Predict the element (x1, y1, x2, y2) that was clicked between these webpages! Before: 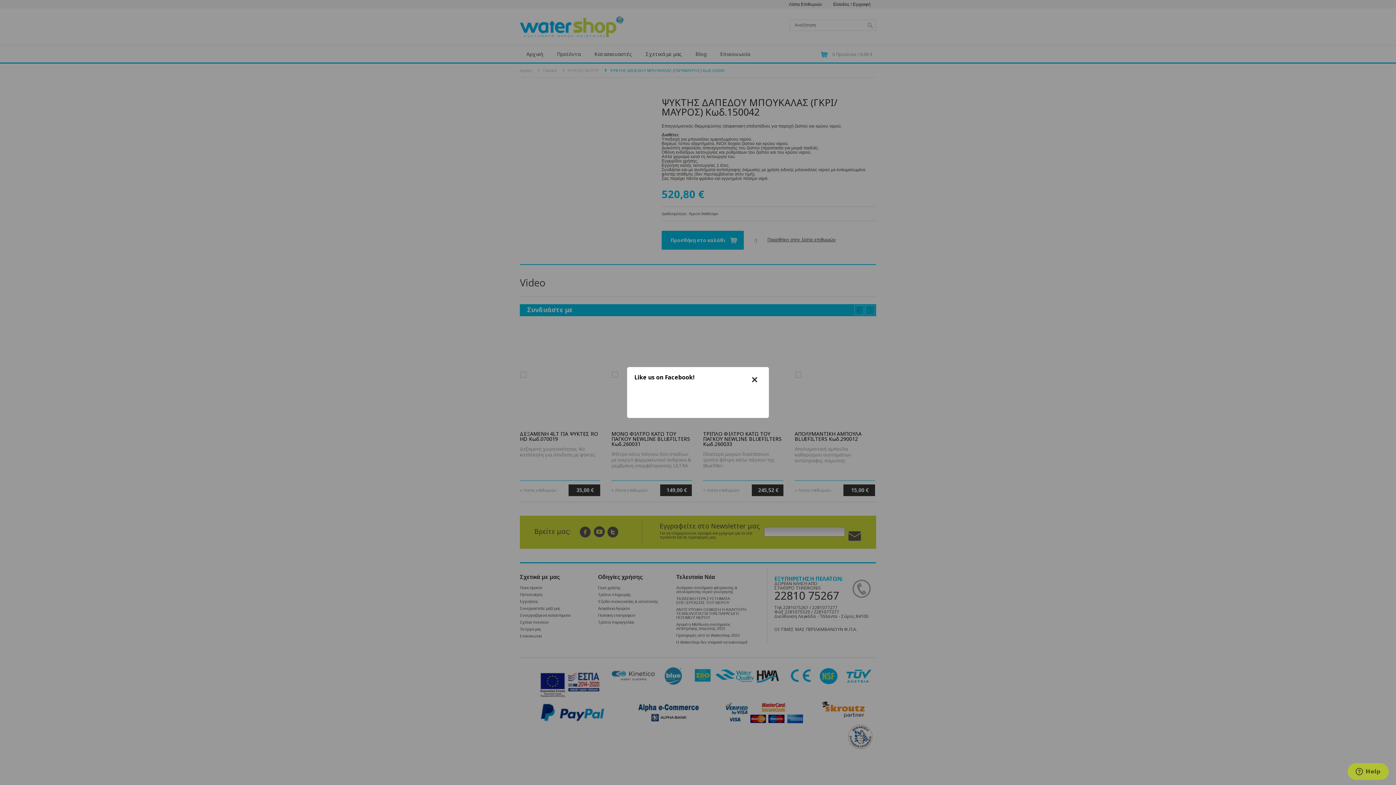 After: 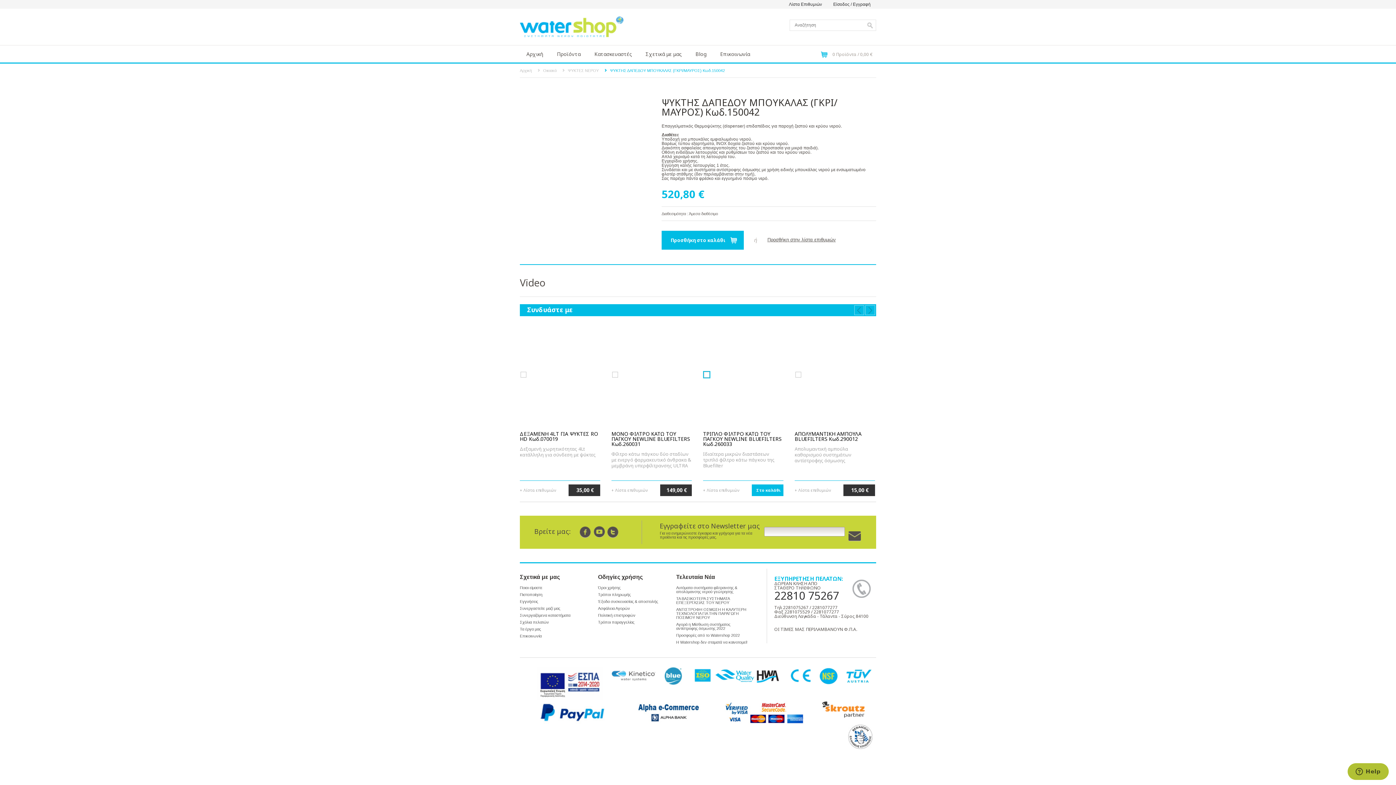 Action: label: × bbox: (751, 374, 758, 385)